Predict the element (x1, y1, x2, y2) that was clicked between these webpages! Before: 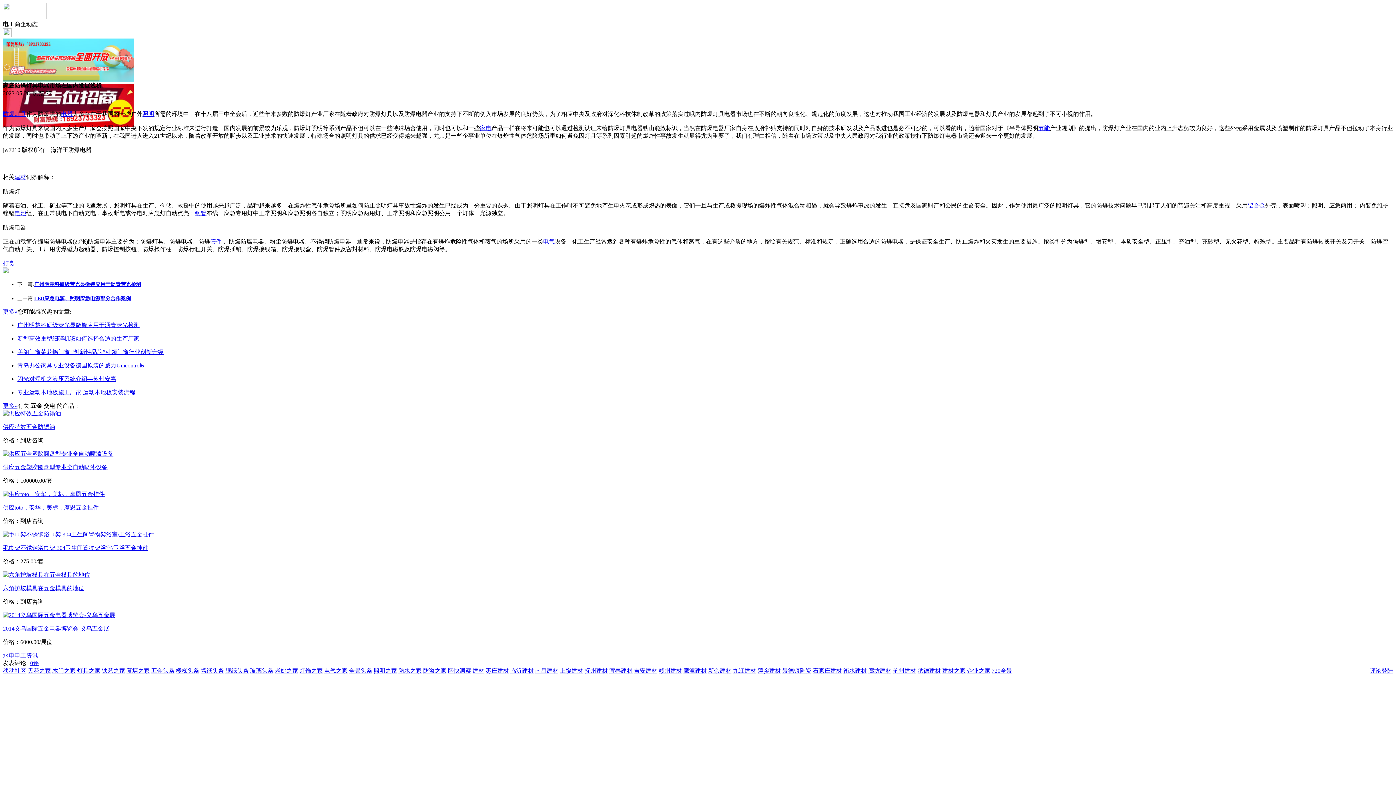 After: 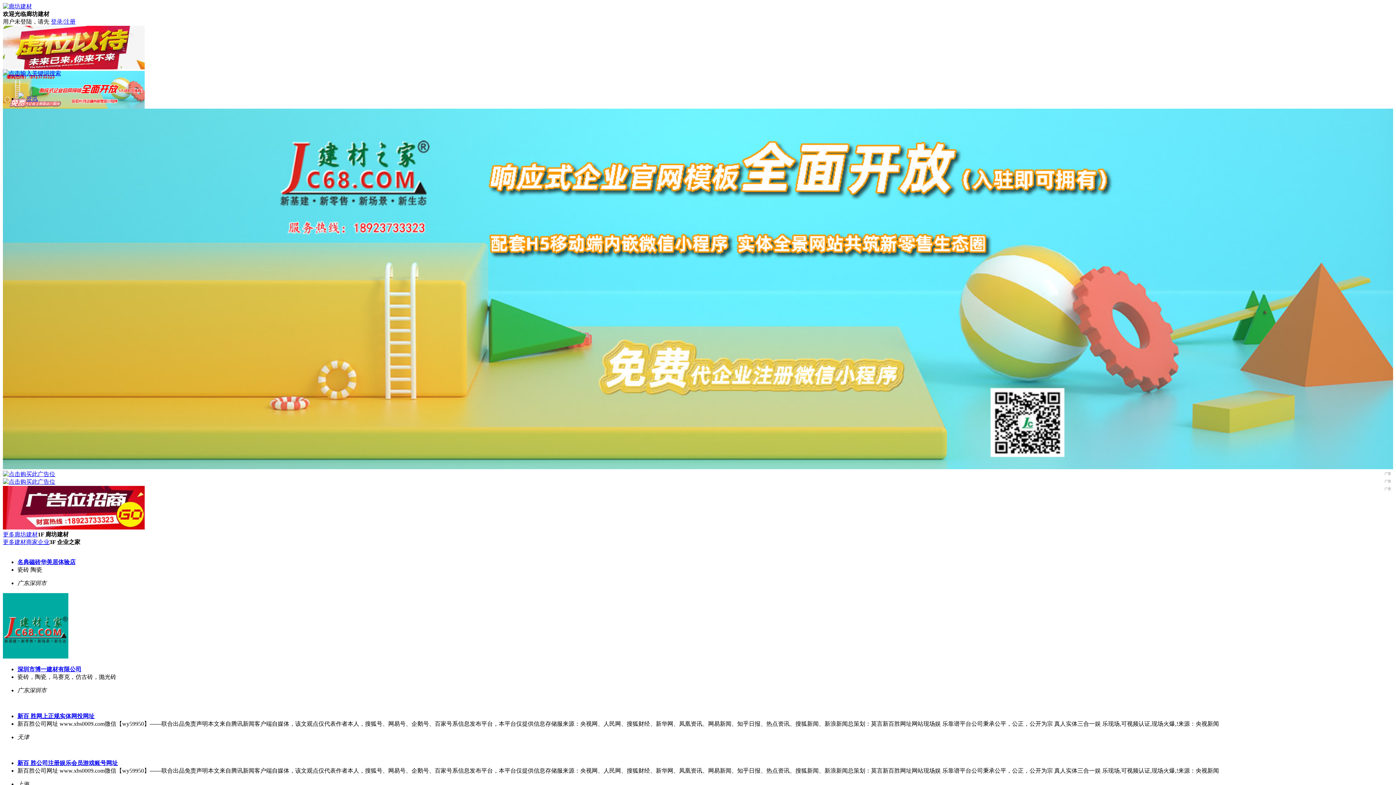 Action: label: 廊坊建材 bbox: (868, 668, 891, 674)